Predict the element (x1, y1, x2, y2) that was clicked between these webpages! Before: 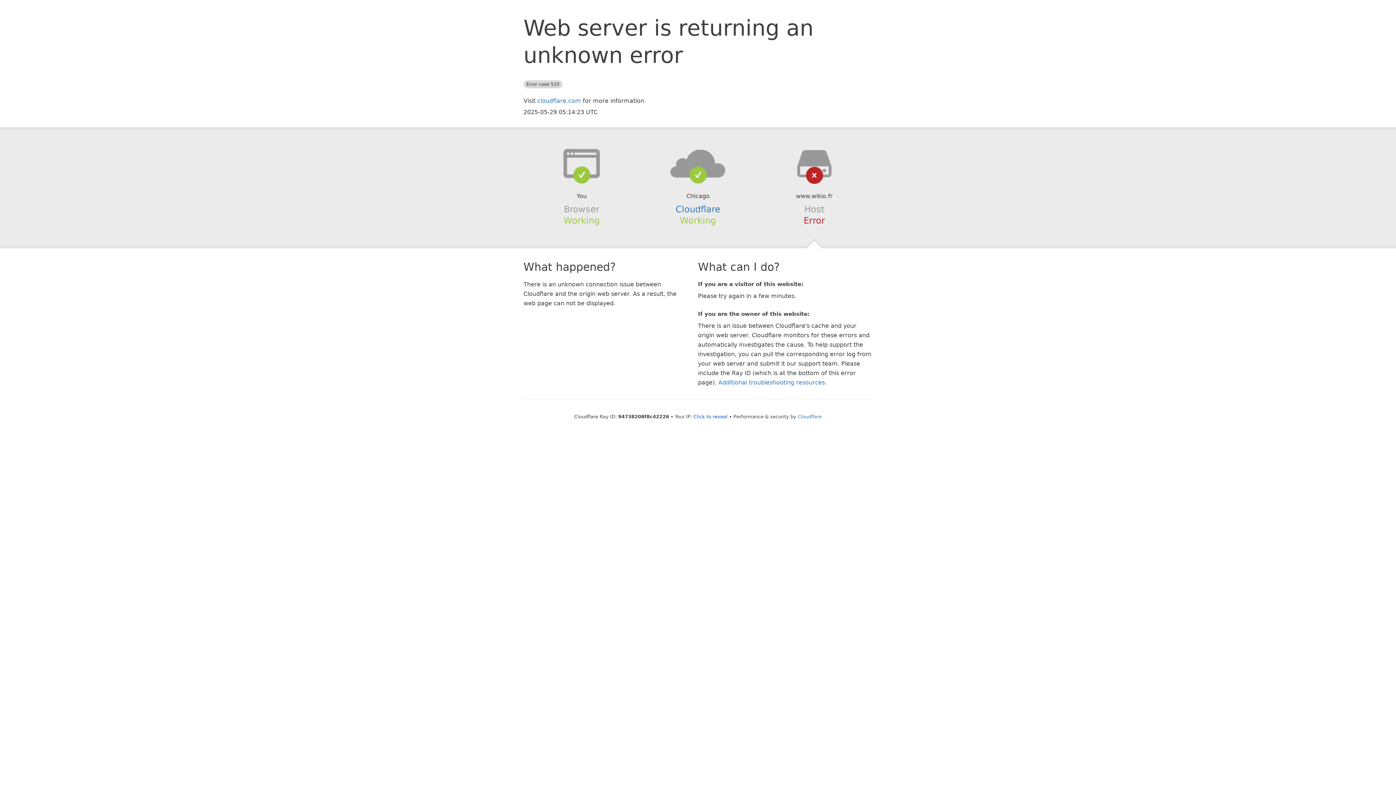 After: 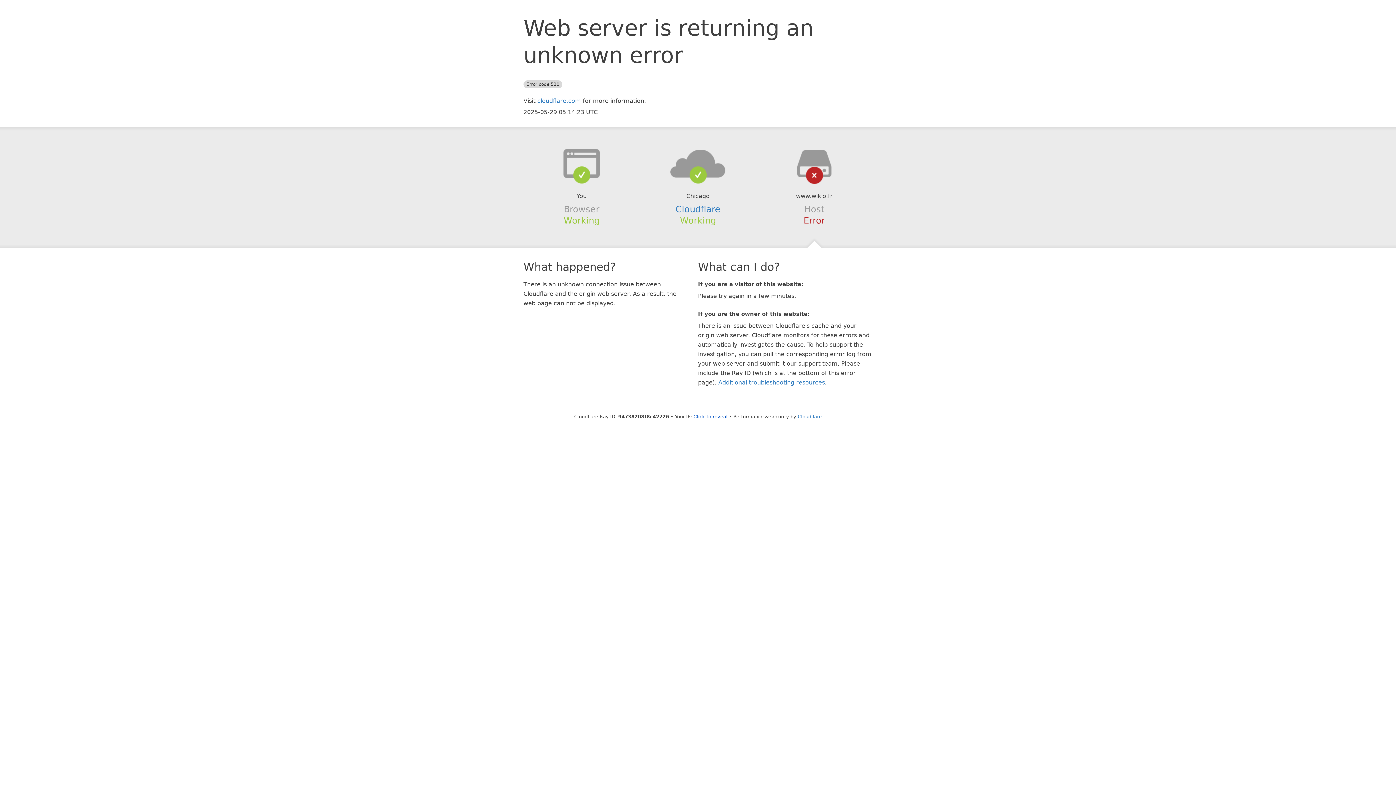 Action: bbox: (639, 148, 756, 178)